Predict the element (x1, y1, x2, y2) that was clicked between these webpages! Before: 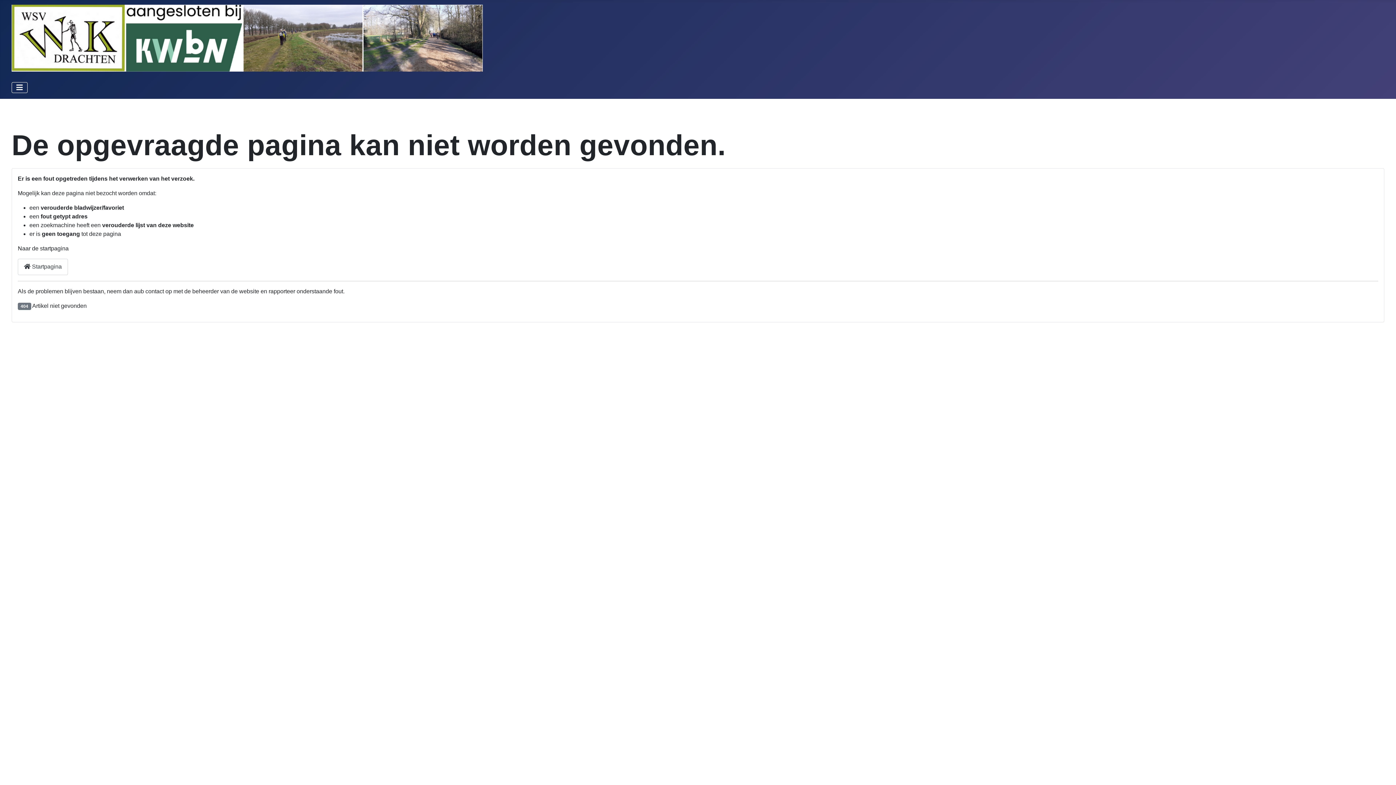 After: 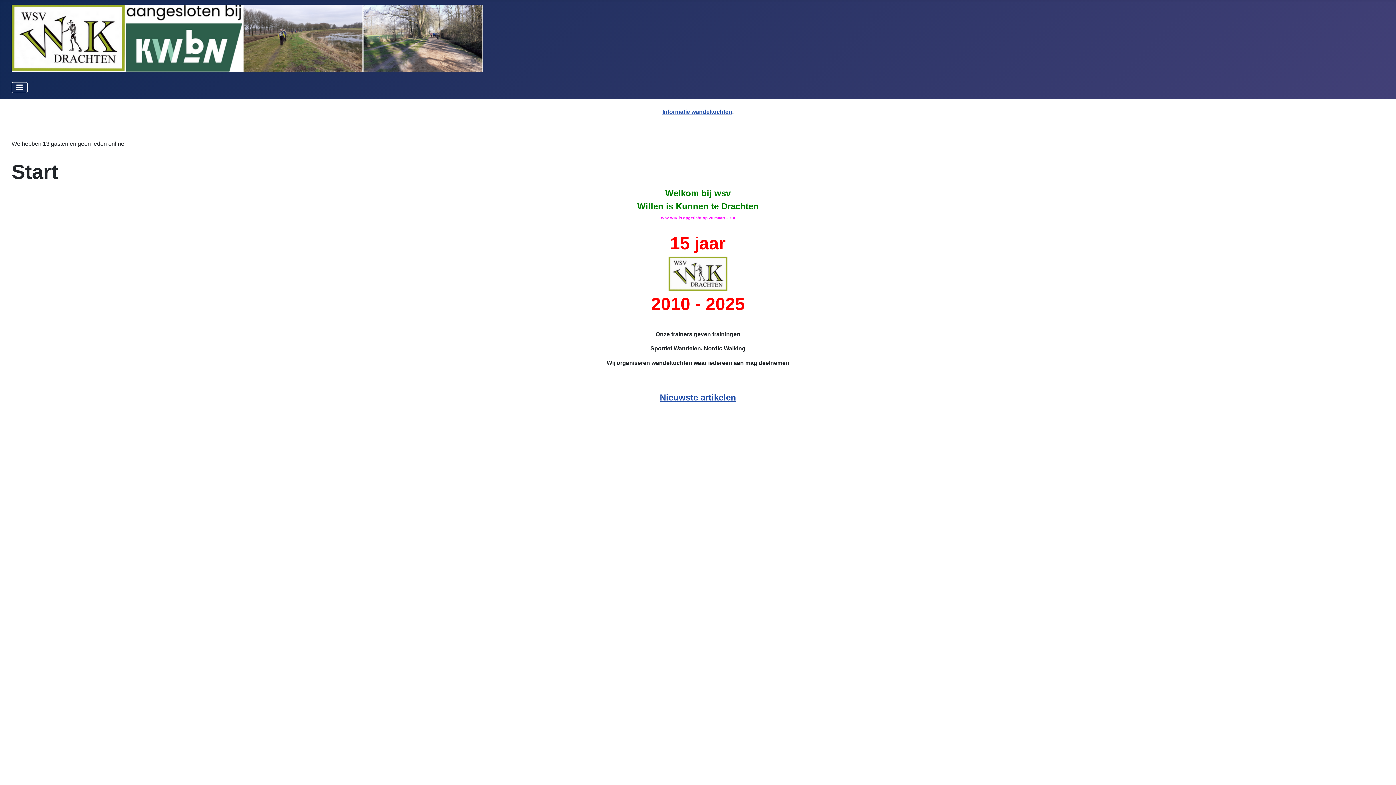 Action: bbox: (11, 30, 482, 43)